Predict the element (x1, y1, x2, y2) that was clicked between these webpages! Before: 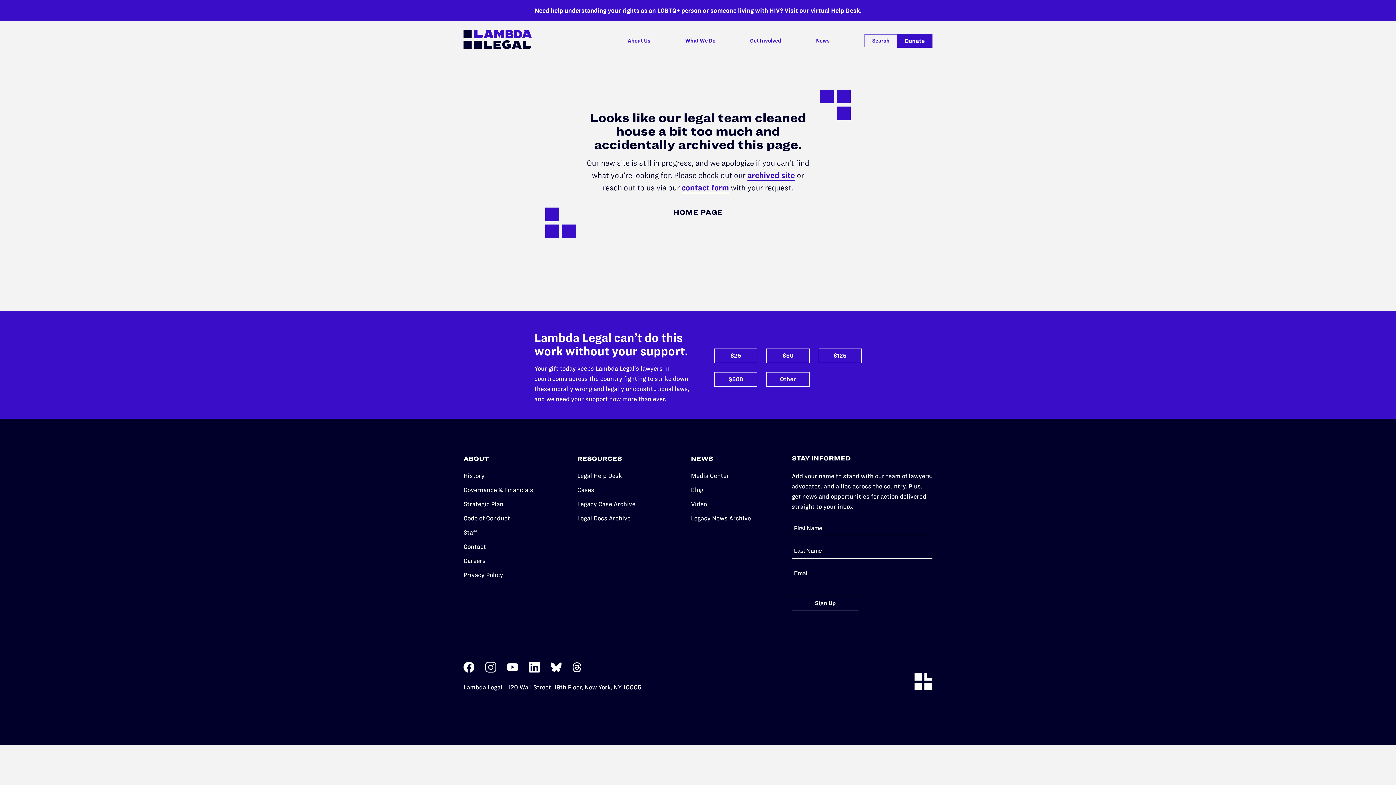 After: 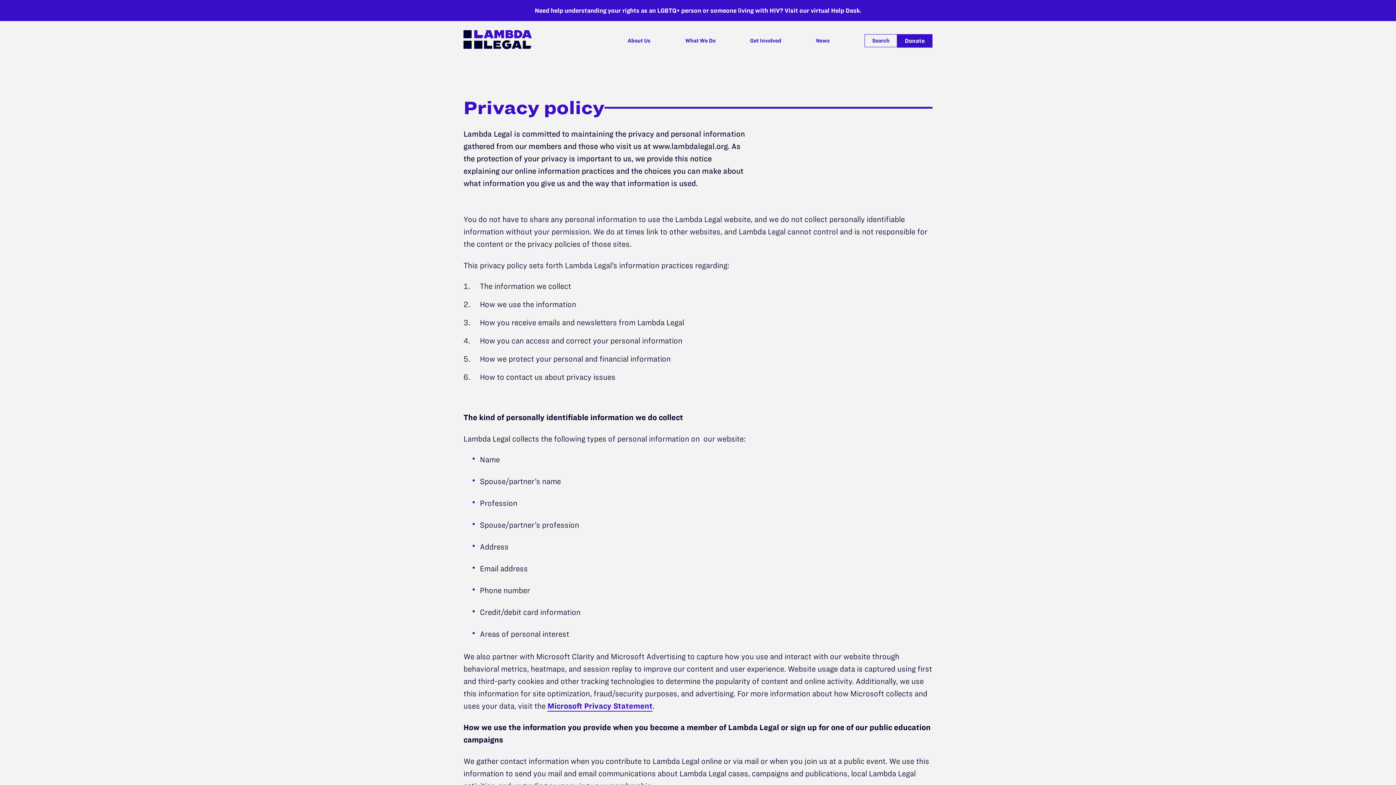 Action: bbox: (463, 572, 503, 578) label: Privacy Policy